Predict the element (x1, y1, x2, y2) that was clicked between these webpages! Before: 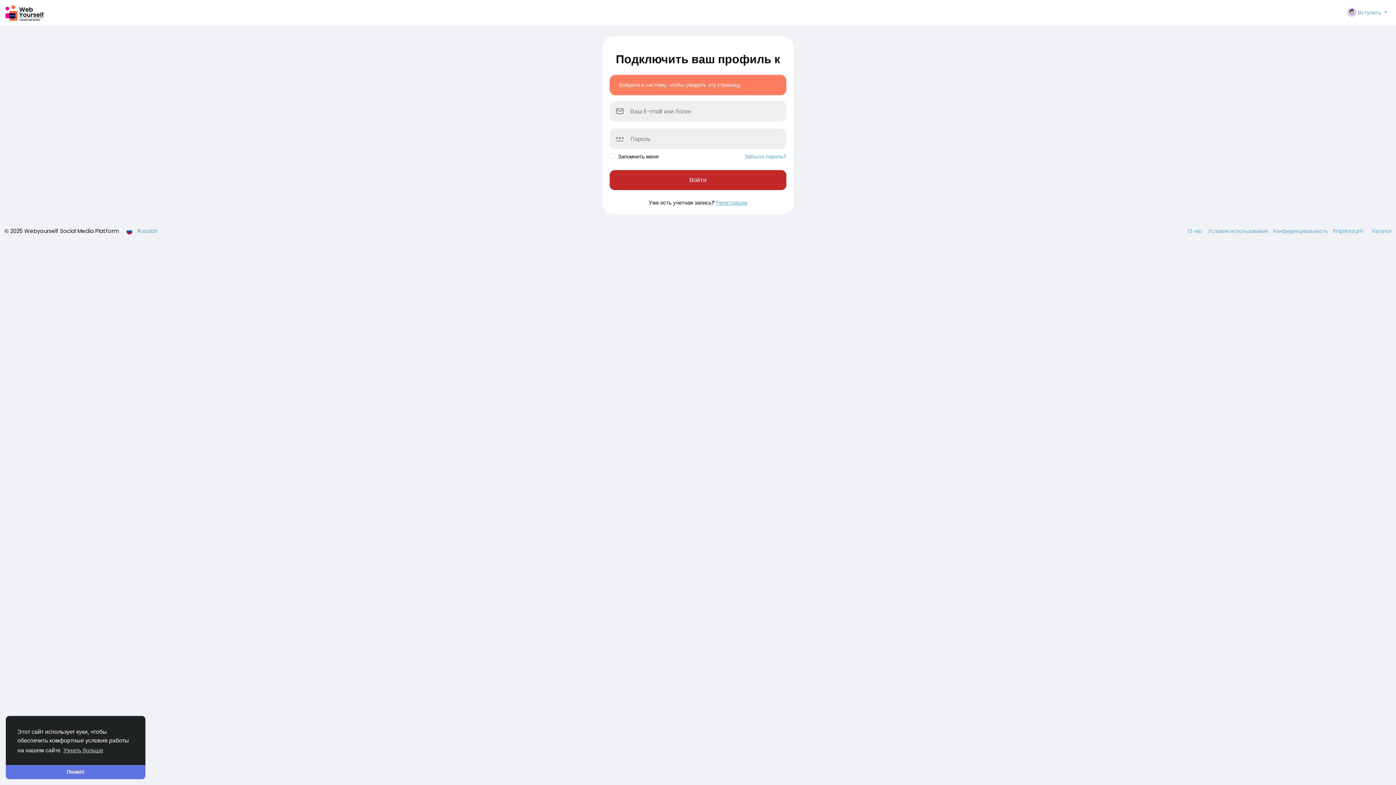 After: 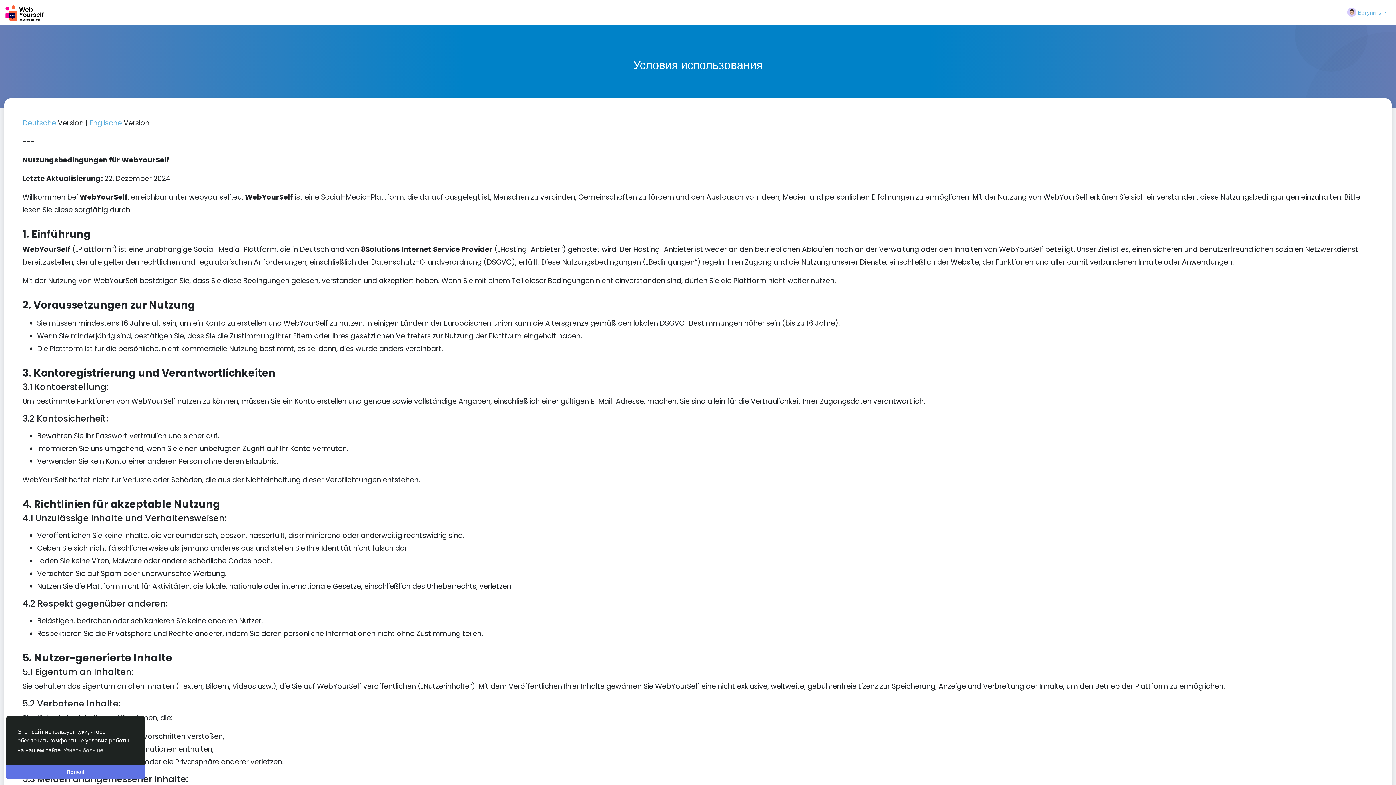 Action: bbox: (1204, 227, 1269, 234) label: Условия использования 